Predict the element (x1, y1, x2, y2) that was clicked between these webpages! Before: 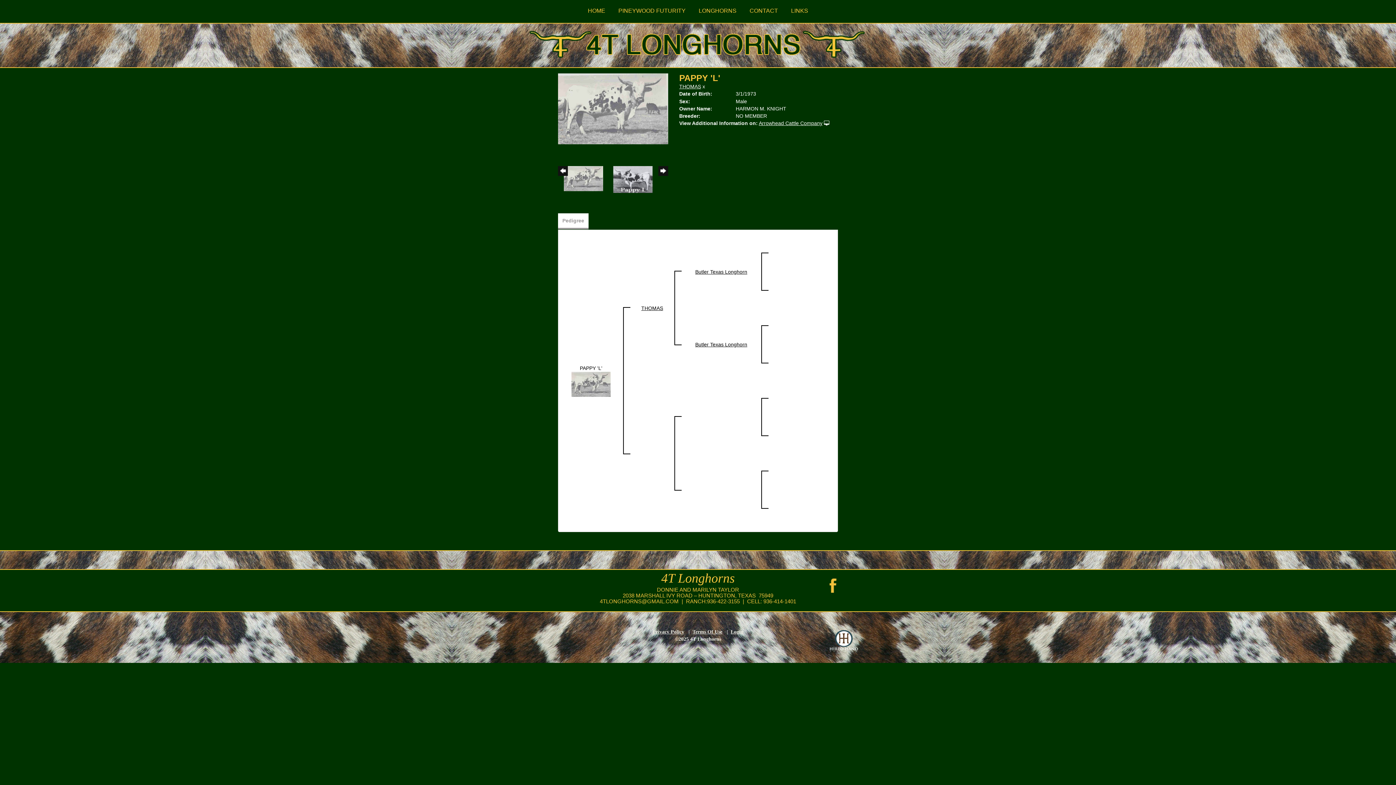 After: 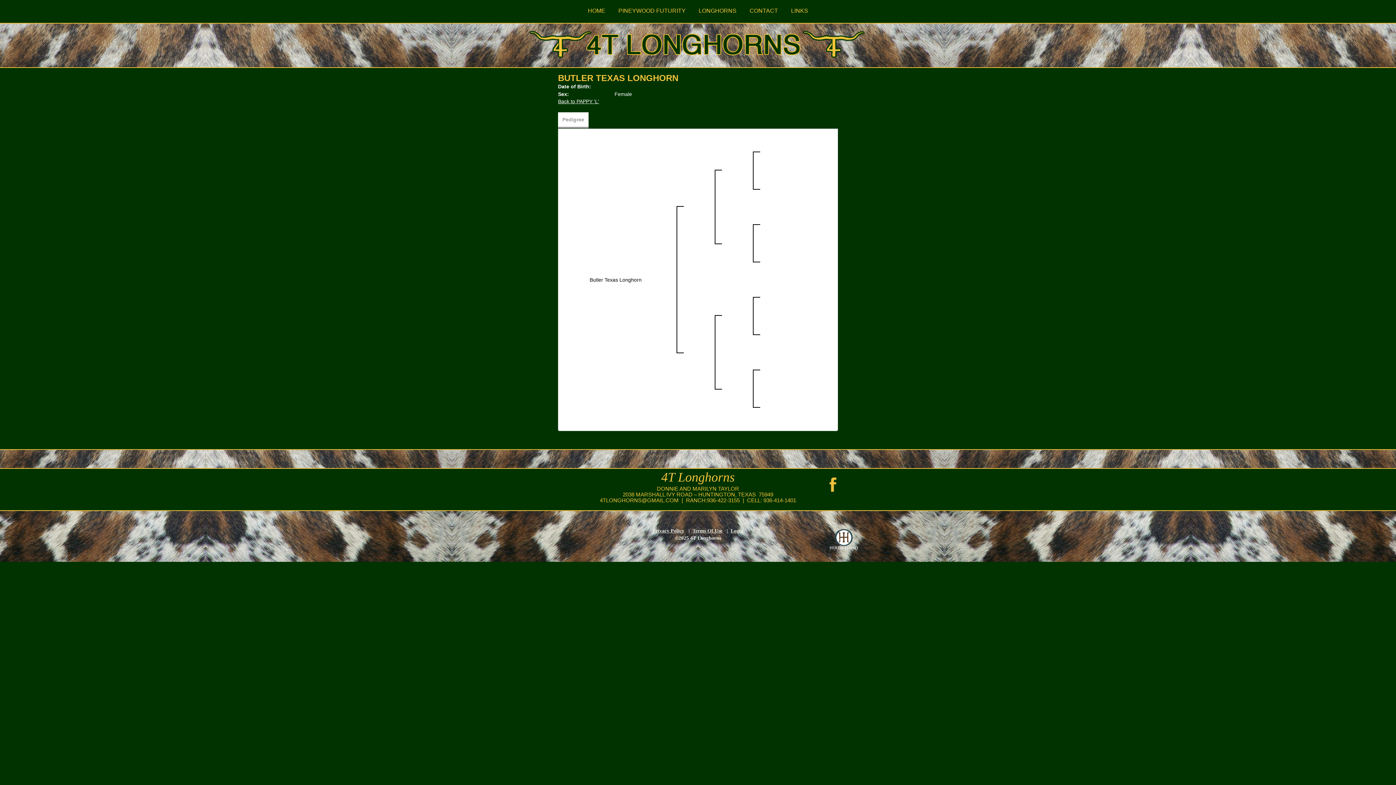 Action: bbox: (695, 341, 747, 347) label: Butler Texas Longhorn